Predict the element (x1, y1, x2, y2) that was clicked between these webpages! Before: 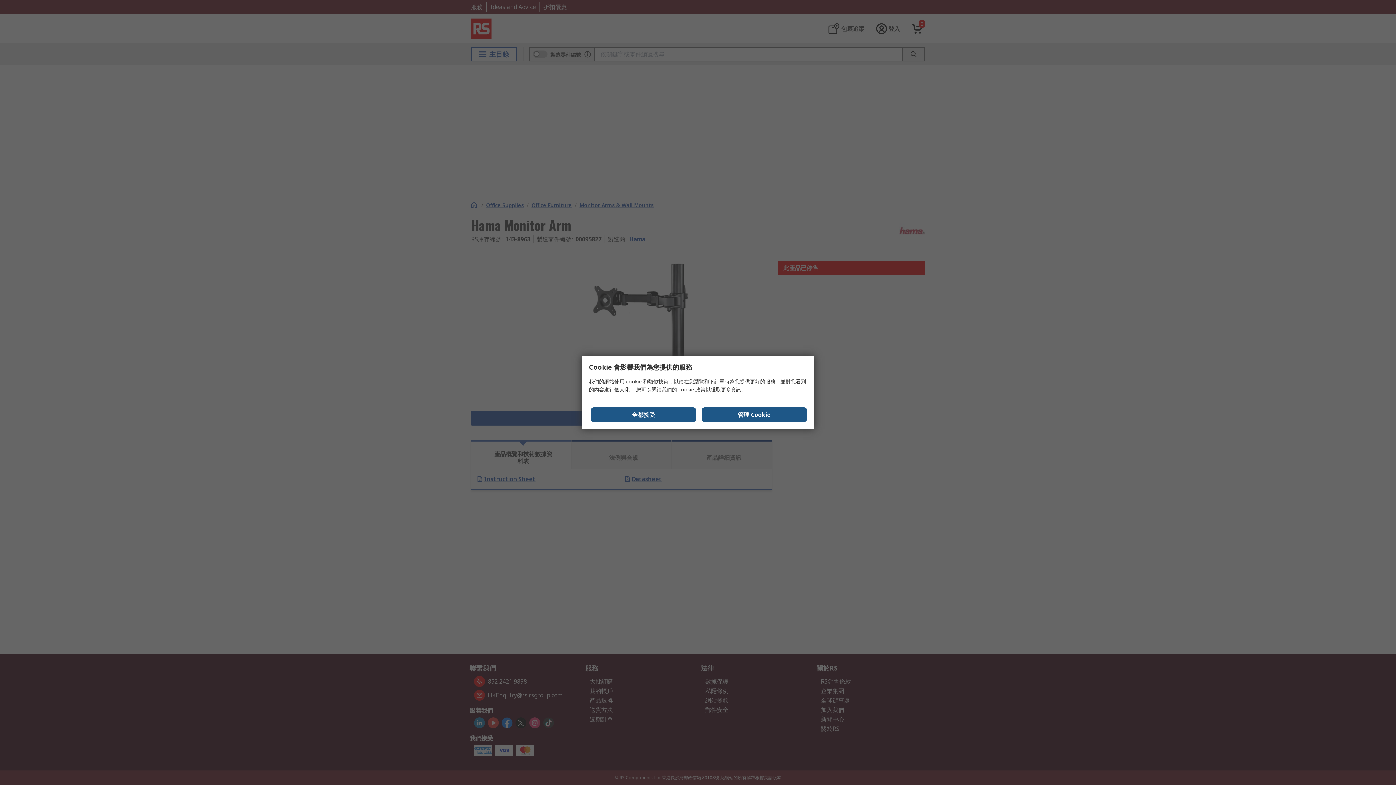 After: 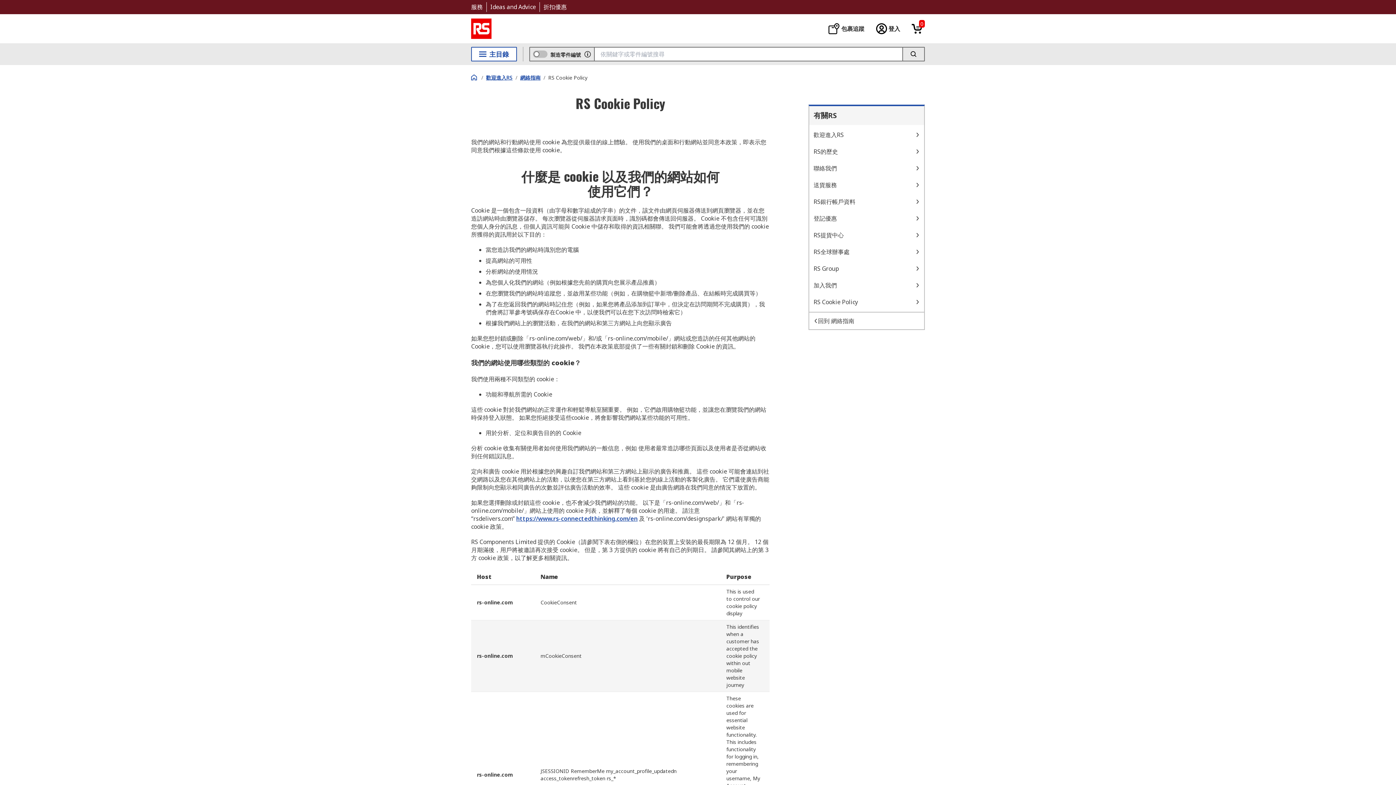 Action: bbox: (678, 386, 705, 393) label: cookie 政策